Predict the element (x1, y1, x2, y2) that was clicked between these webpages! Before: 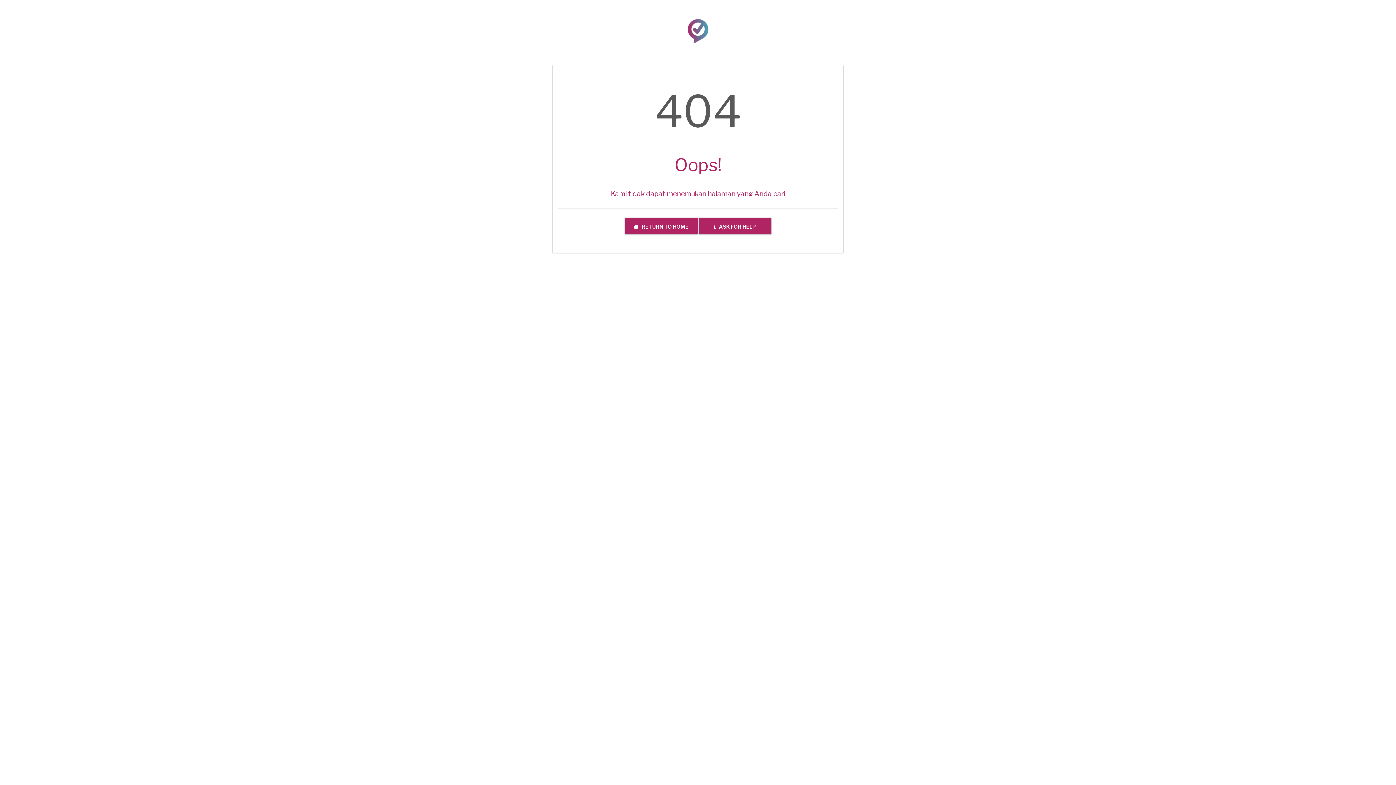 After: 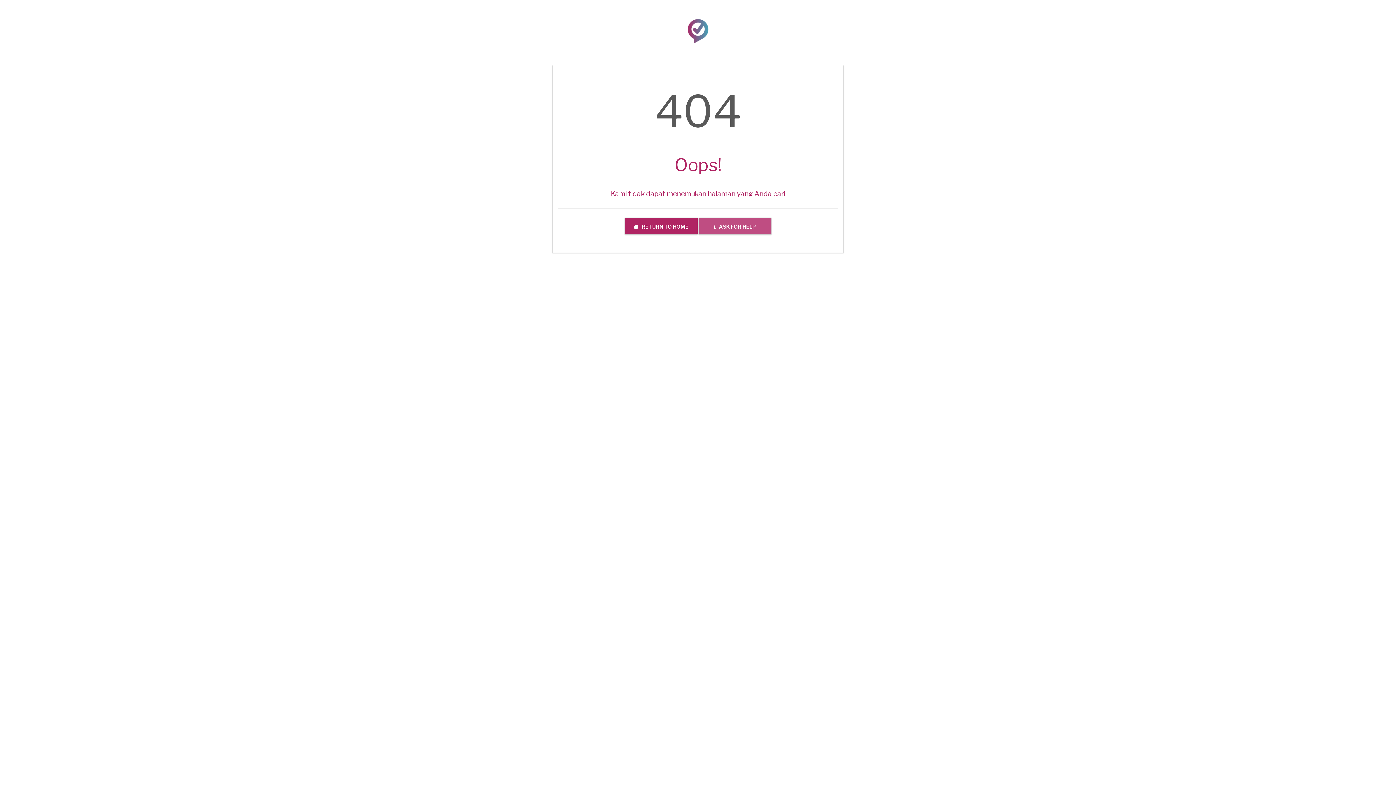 Action: bbox: (698, 217, 771, 234) label:    ASK FOR HELP